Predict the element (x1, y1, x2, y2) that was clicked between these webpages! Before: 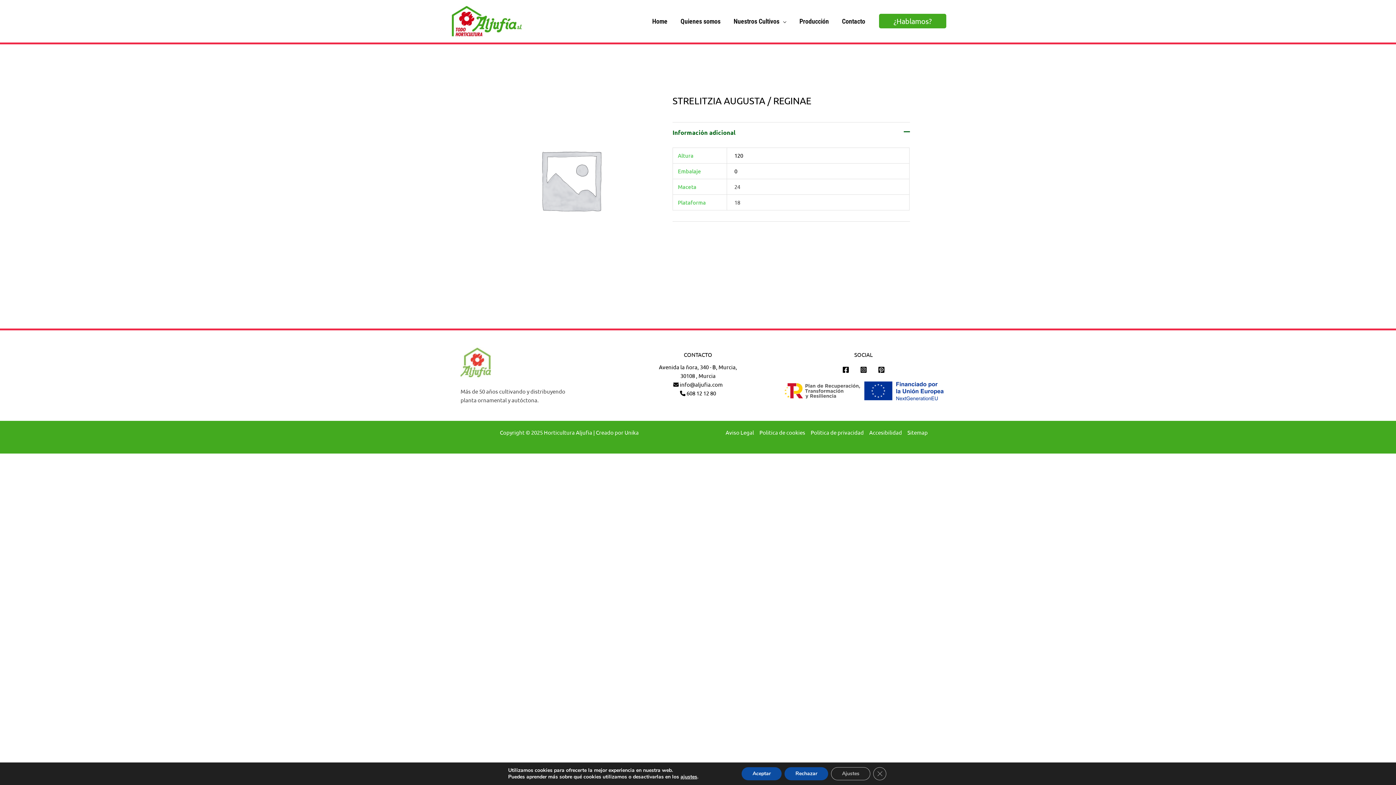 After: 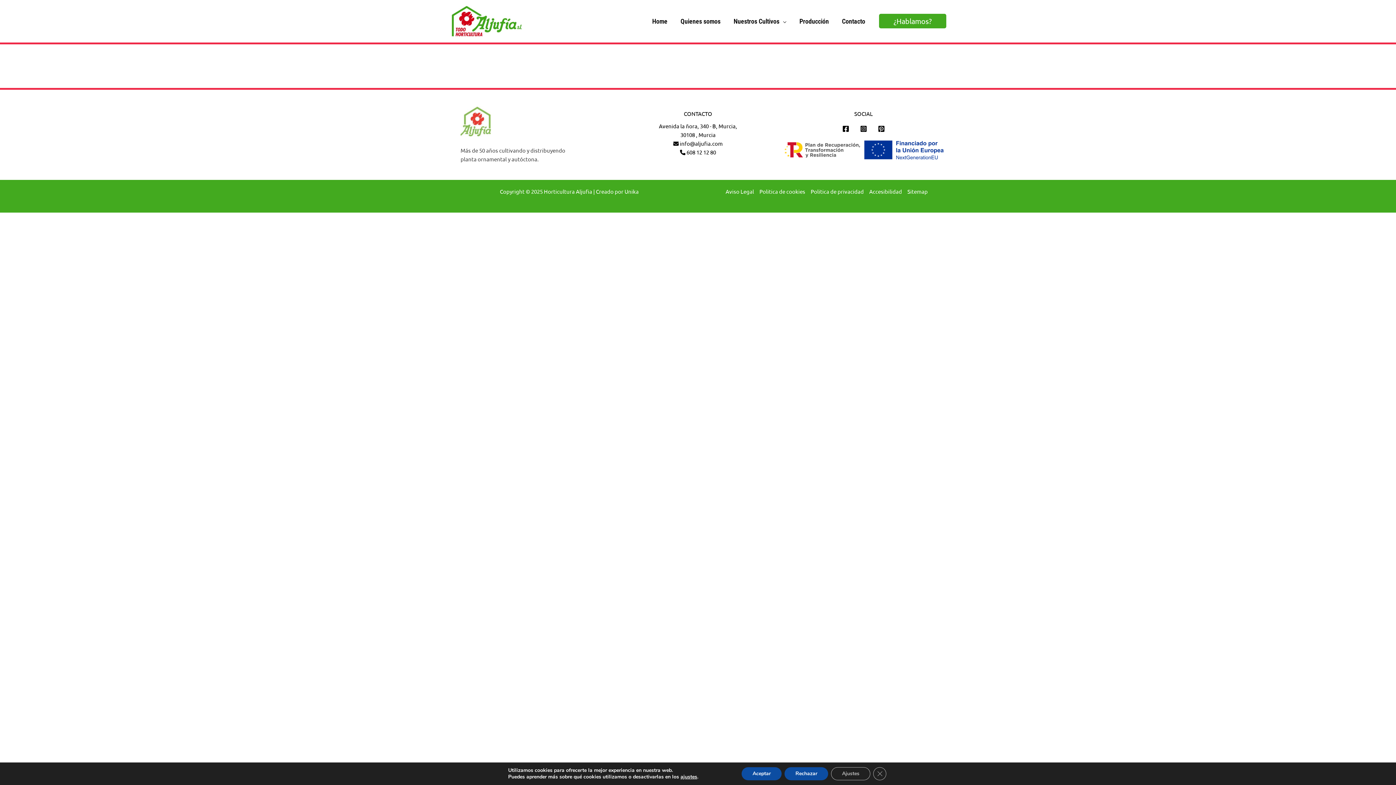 Action: label: 0 bbox: (734, 167, 737, 174)